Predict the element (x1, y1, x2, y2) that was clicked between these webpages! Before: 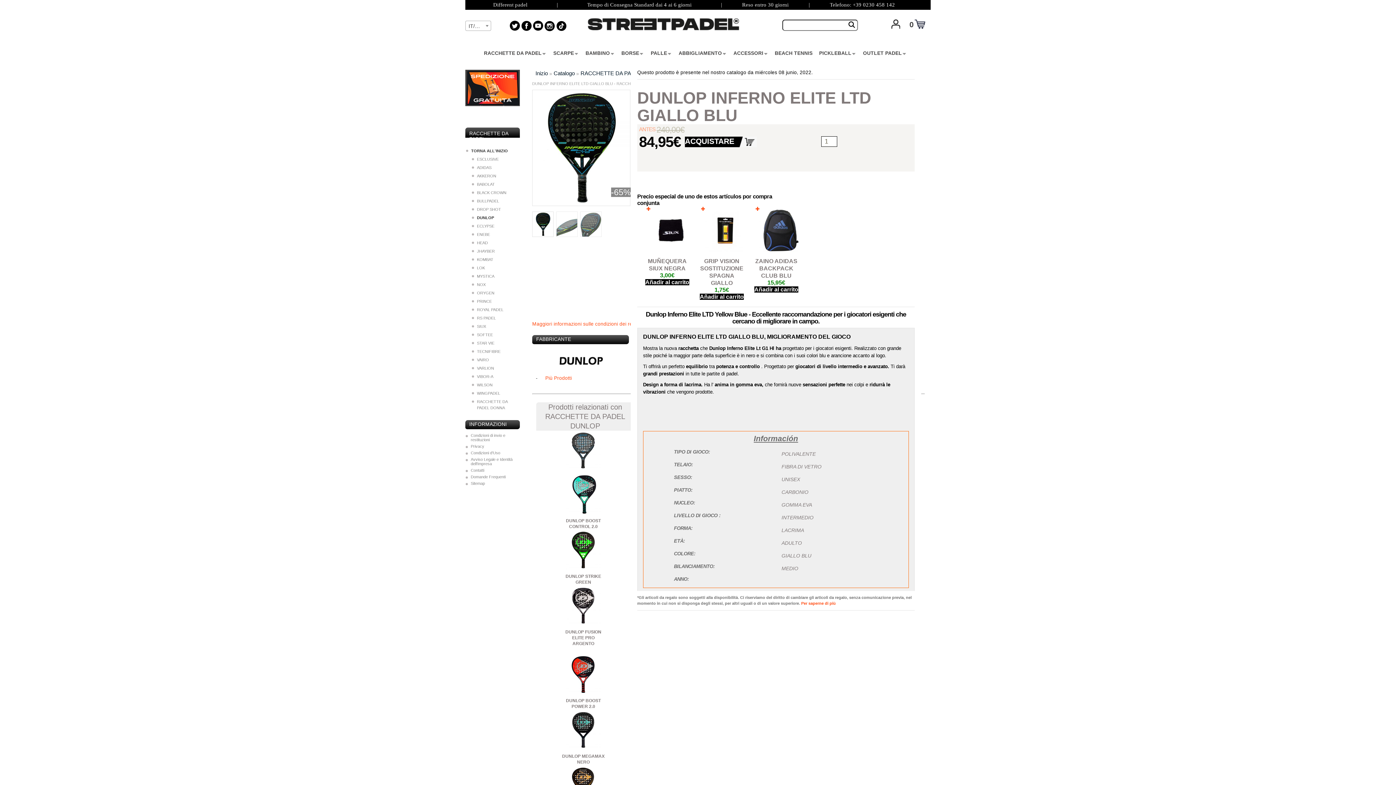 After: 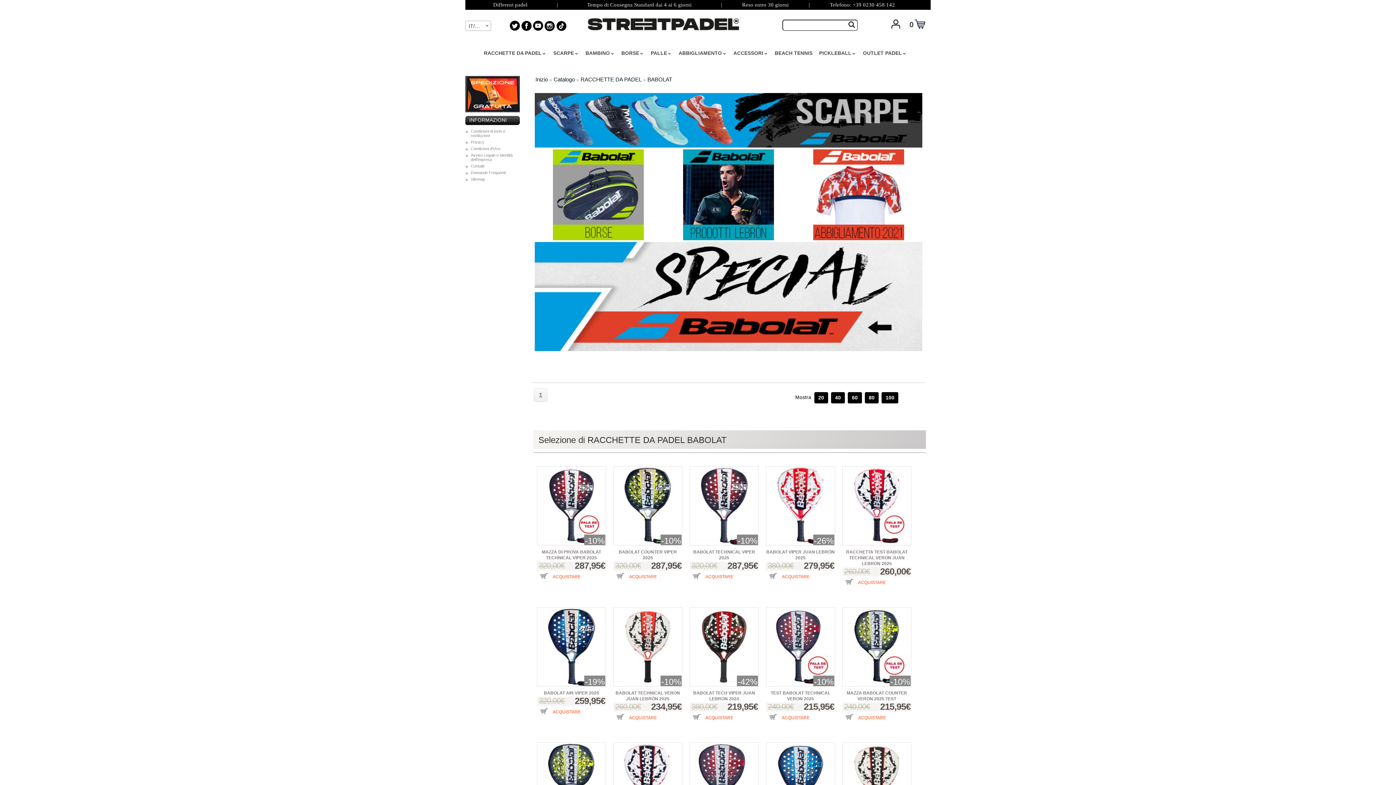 Action: bbox: (472, 180, 520, 188) label: BABOLAT